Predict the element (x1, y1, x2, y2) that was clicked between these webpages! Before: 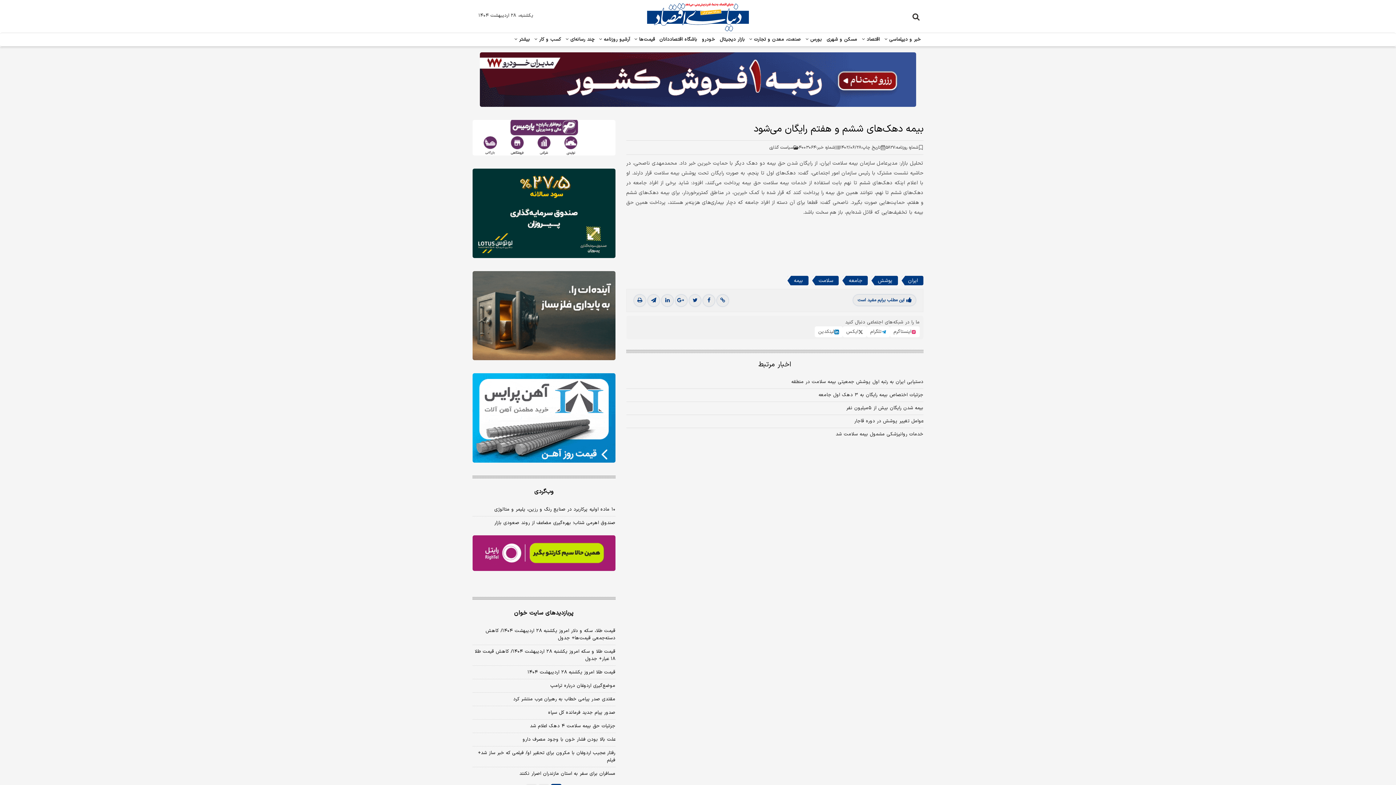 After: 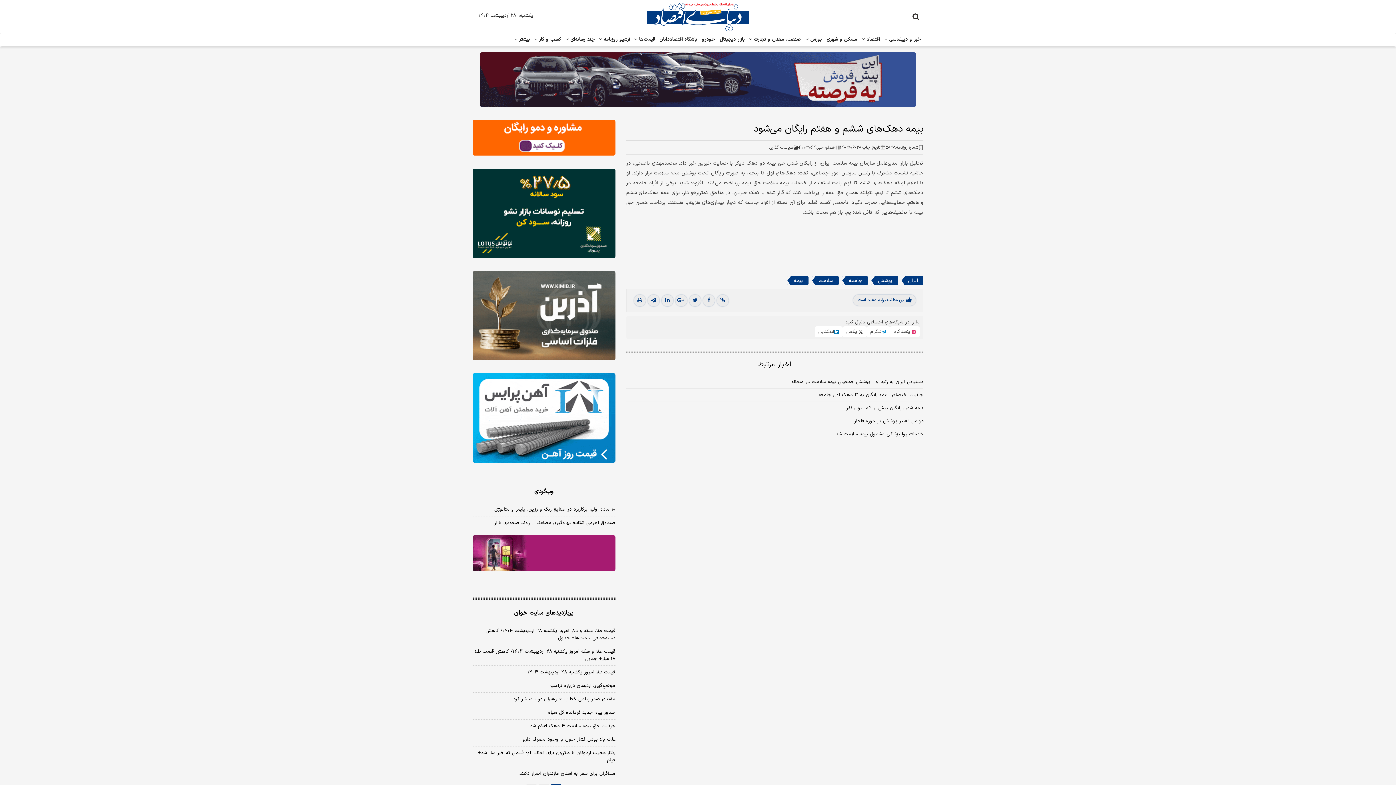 Action: bbox: (703, 294, 714, 306) label: facebook